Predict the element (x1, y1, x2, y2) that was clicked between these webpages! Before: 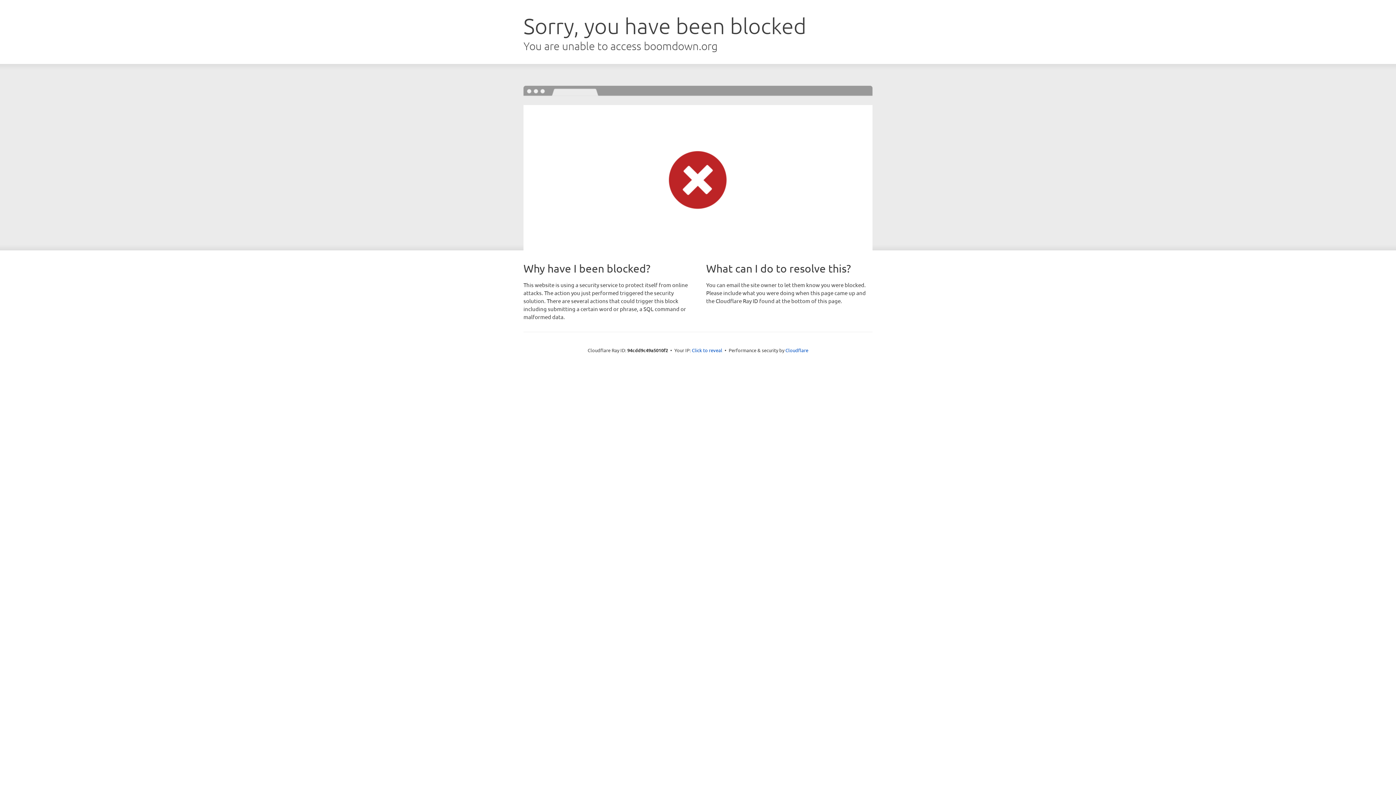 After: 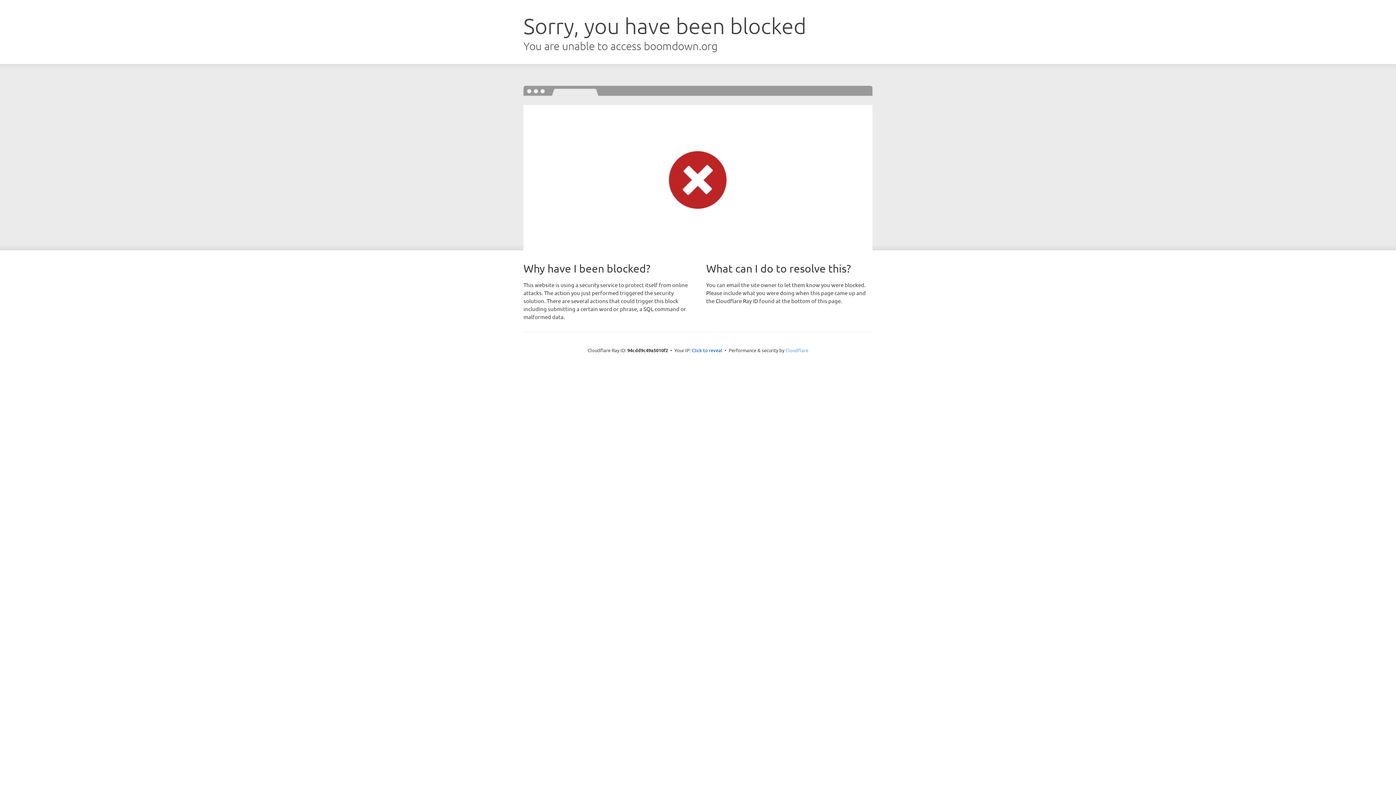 Action: bbox: (785, 347, 808, 353) label: Cloudflare